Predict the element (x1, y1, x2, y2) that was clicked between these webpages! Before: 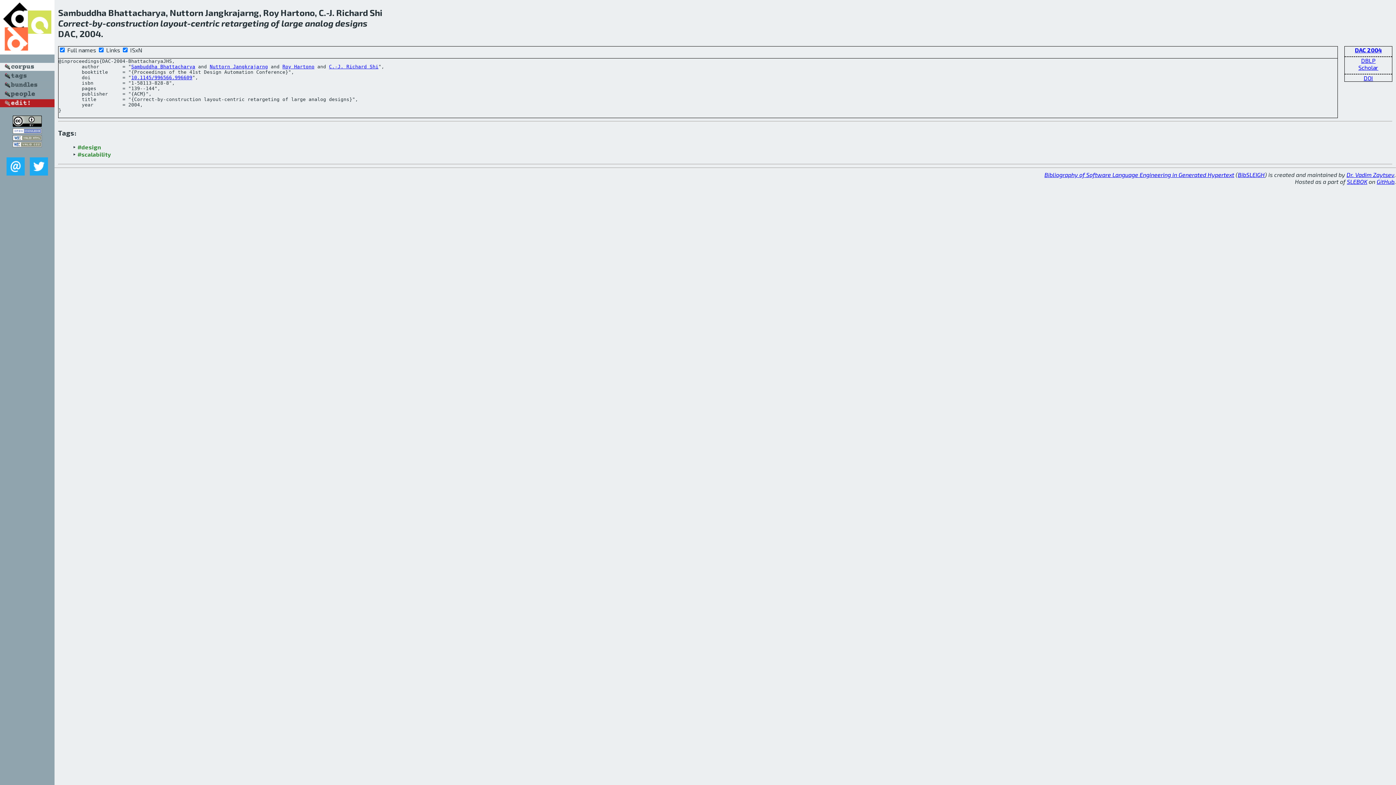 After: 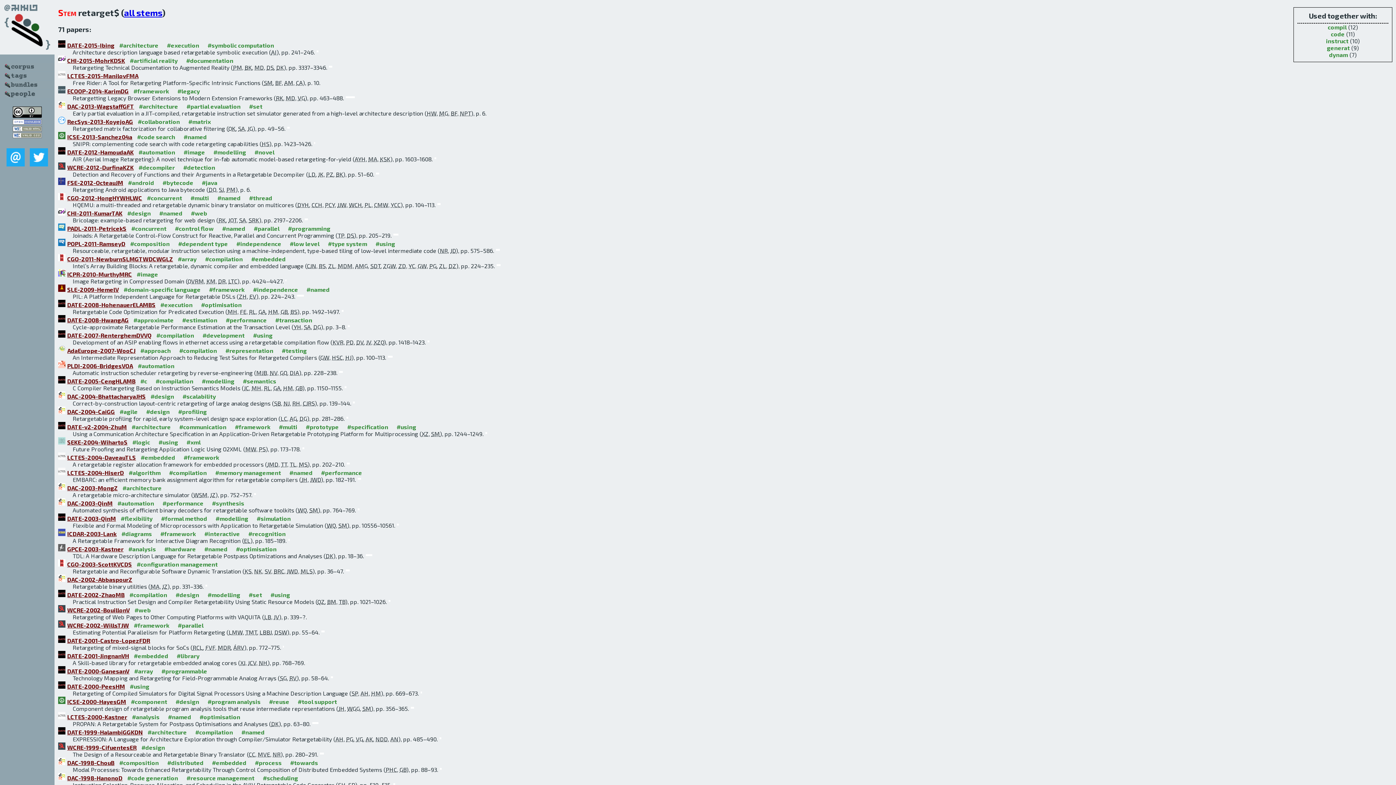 Action: label: retargeting bbox: (221, 17, 269, 28)